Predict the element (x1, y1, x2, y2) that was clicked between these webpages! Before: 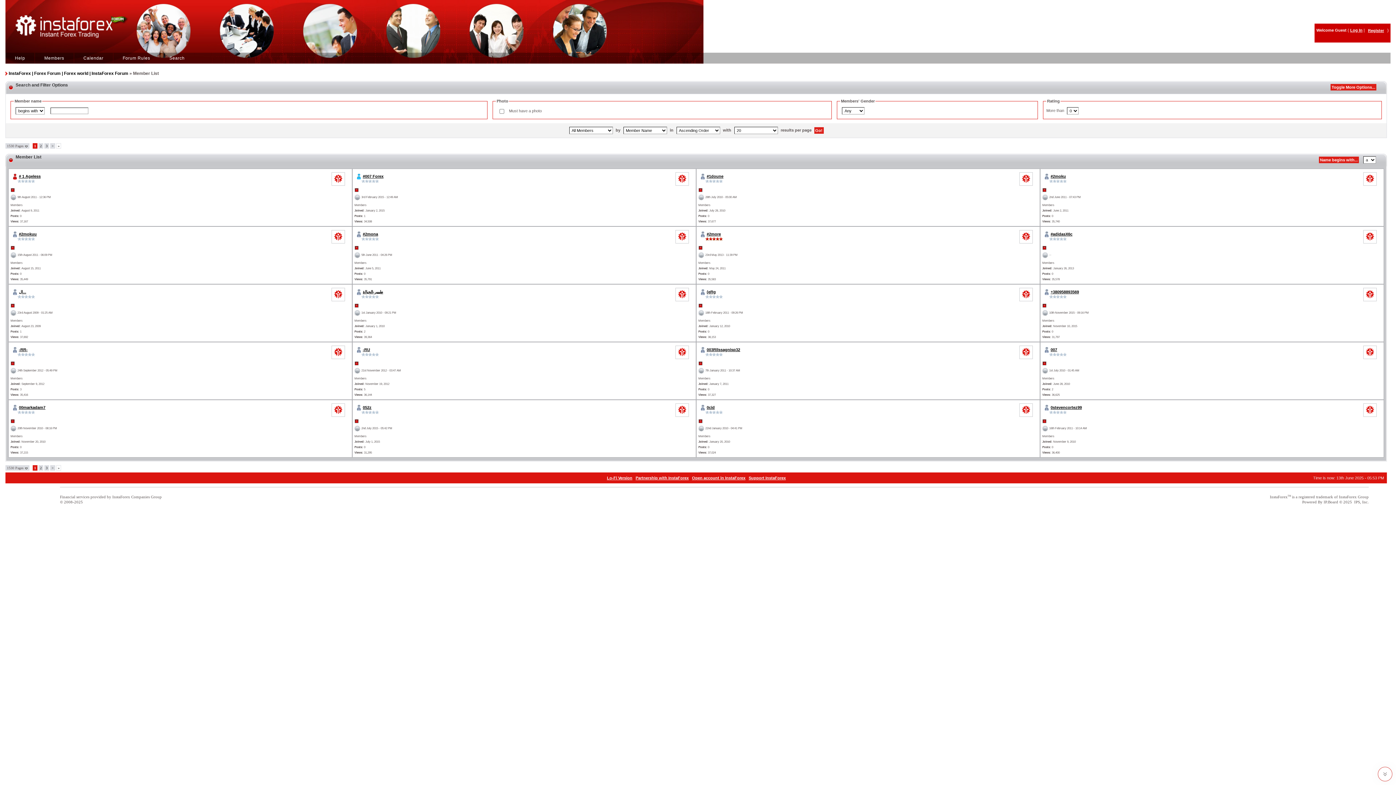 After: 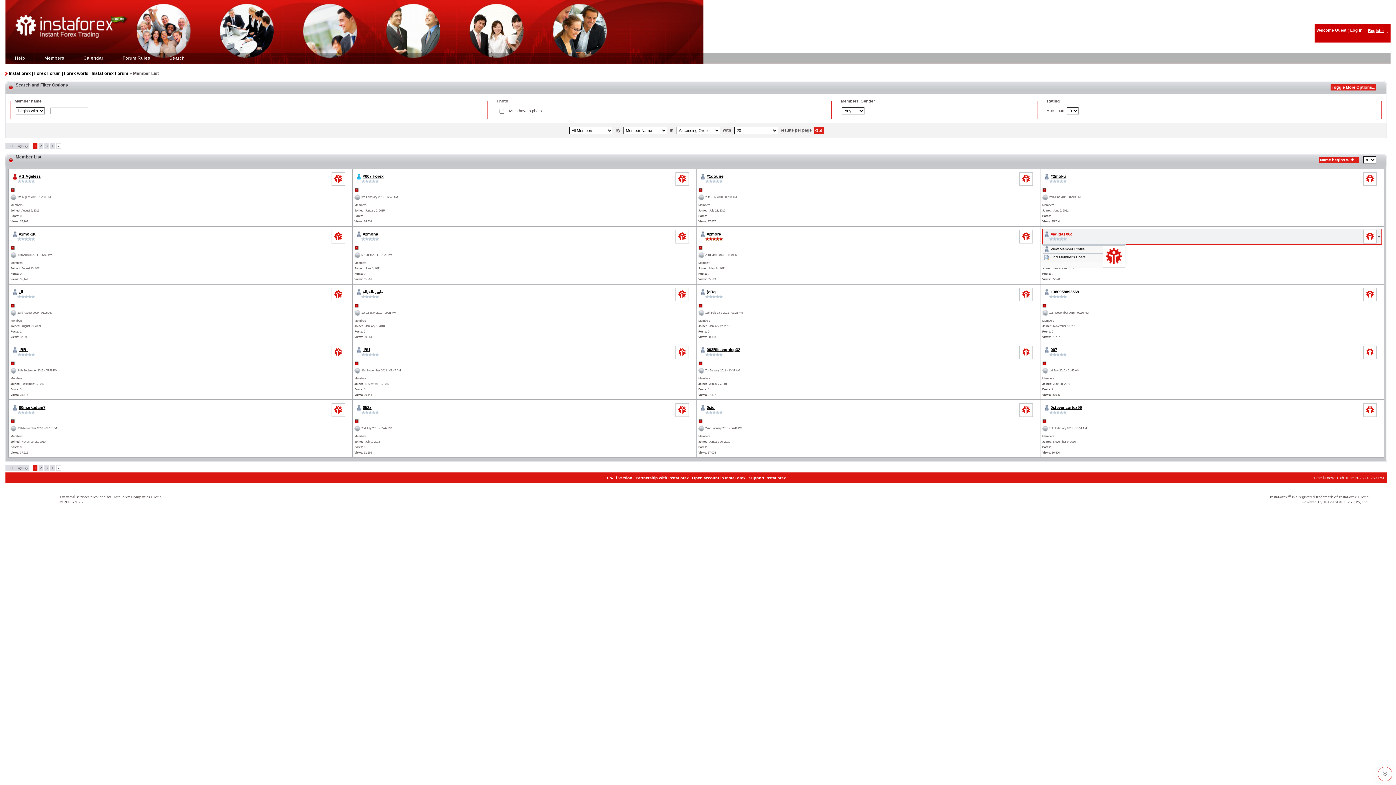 Action: label: #adidasX6c bbox: (1050, 232, 1072, 236)